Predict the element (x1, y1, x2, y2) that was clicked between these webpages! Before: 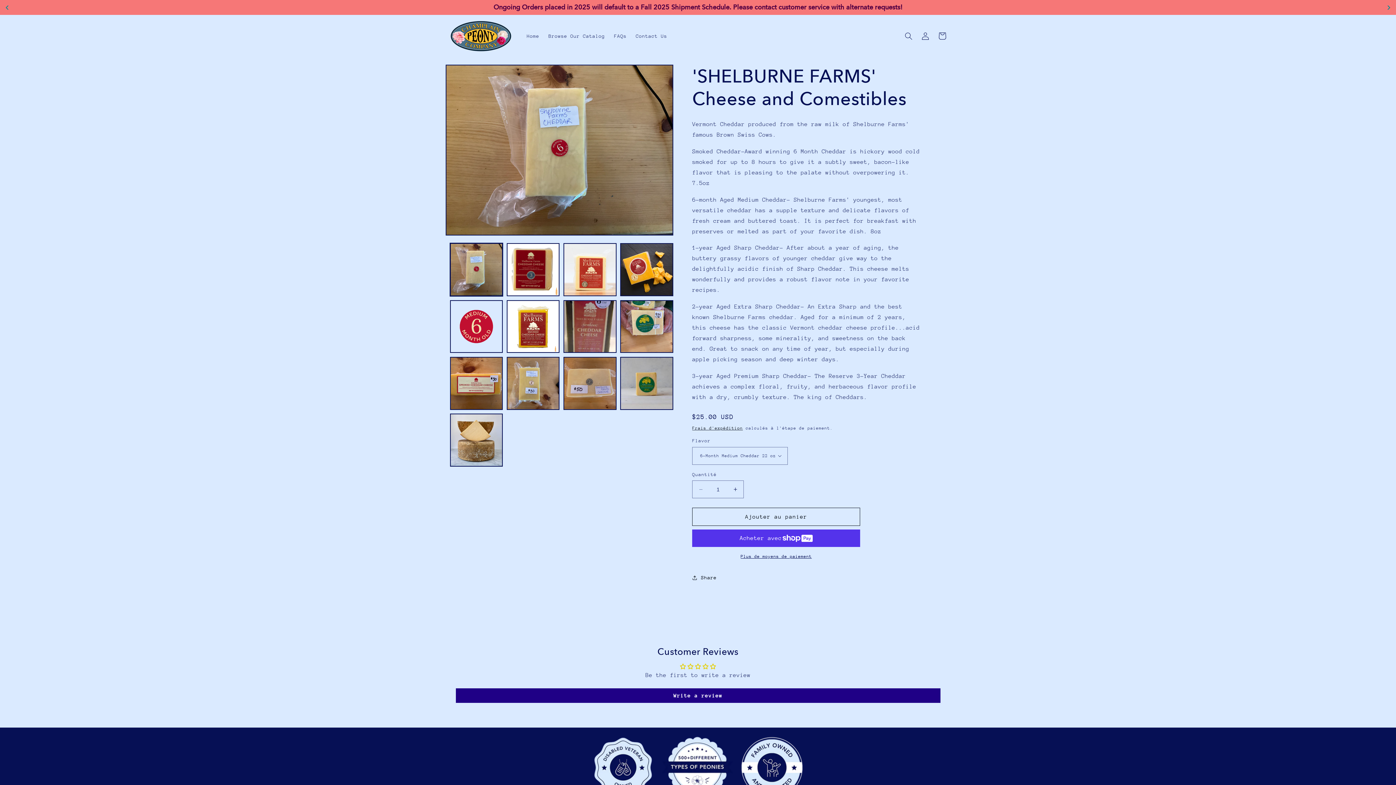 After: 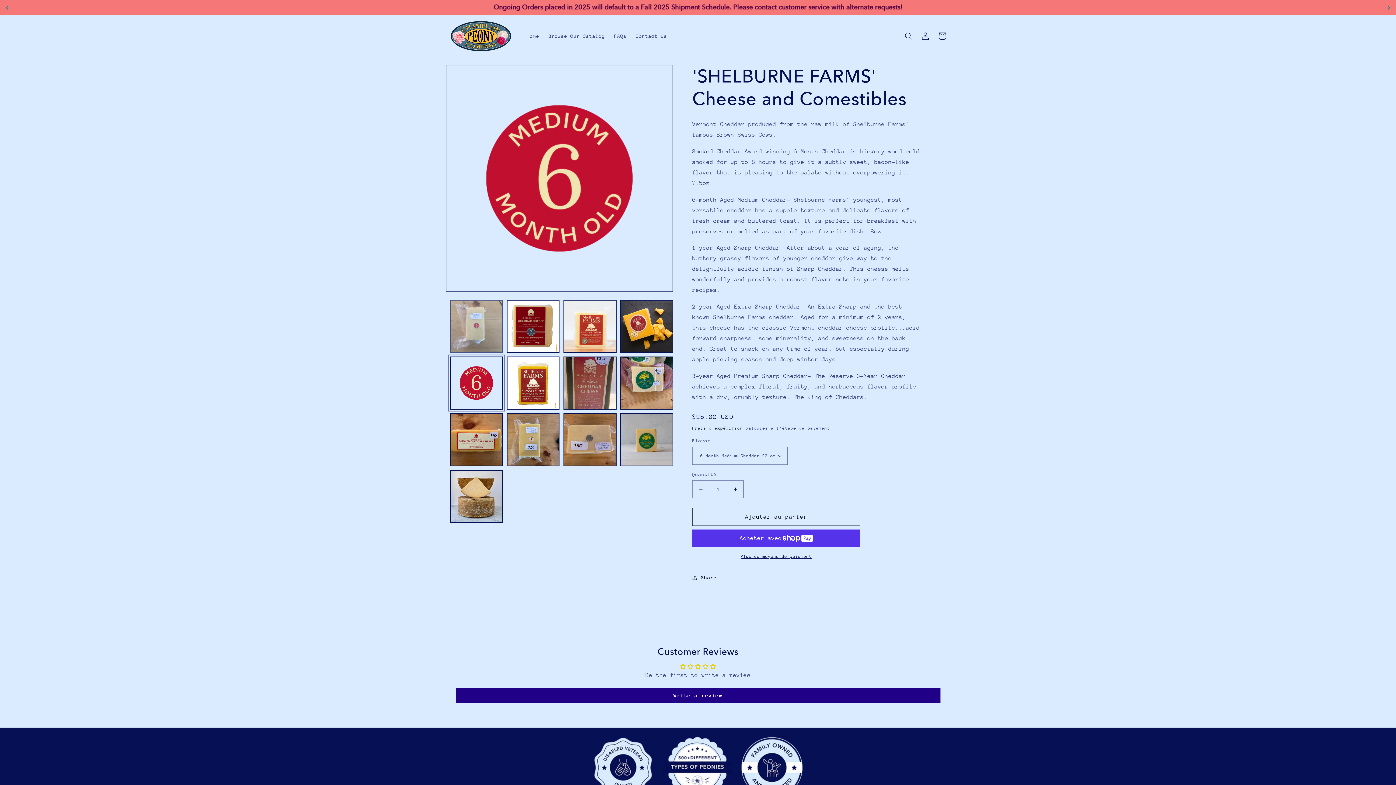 Action: label: Charger l'image 5 dans la galerie bbox: (450, 300, 502, 353)